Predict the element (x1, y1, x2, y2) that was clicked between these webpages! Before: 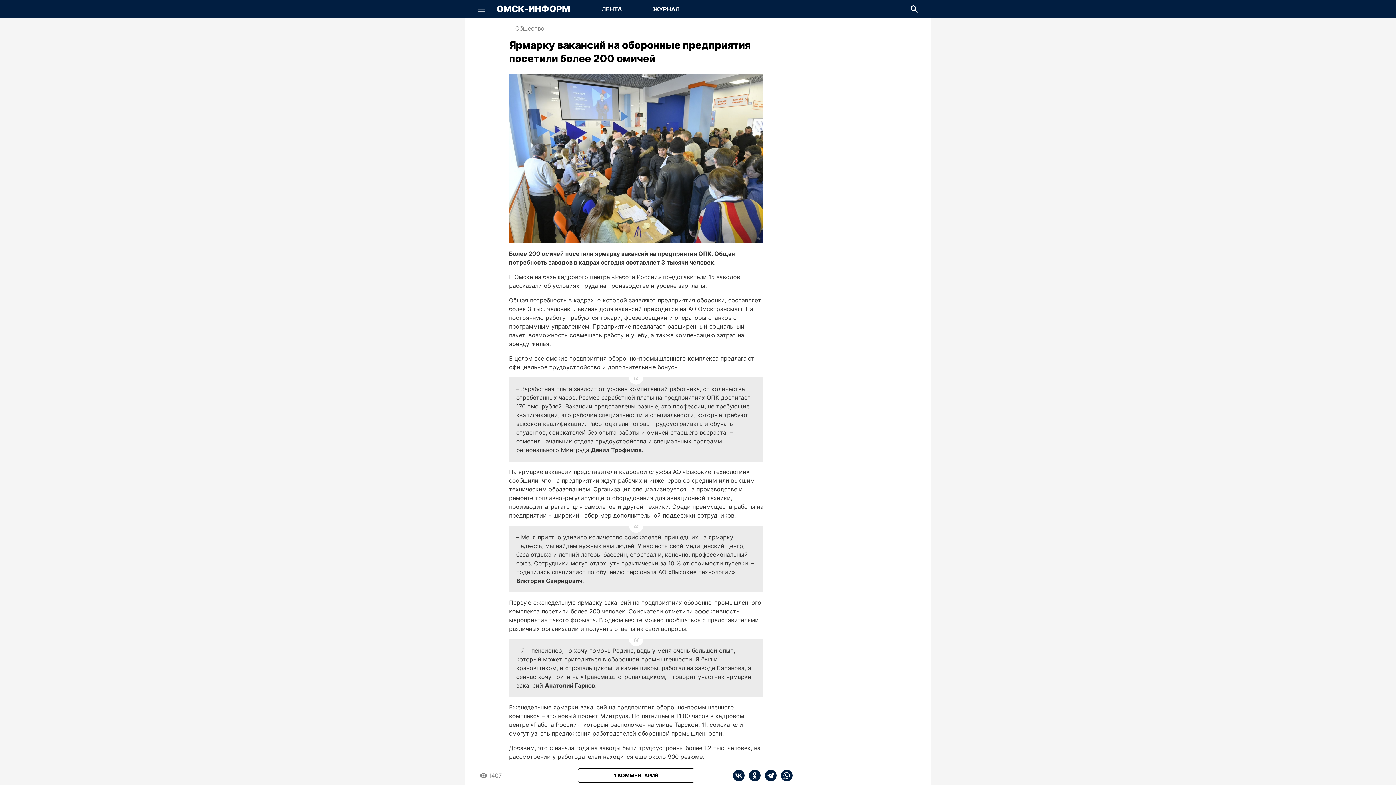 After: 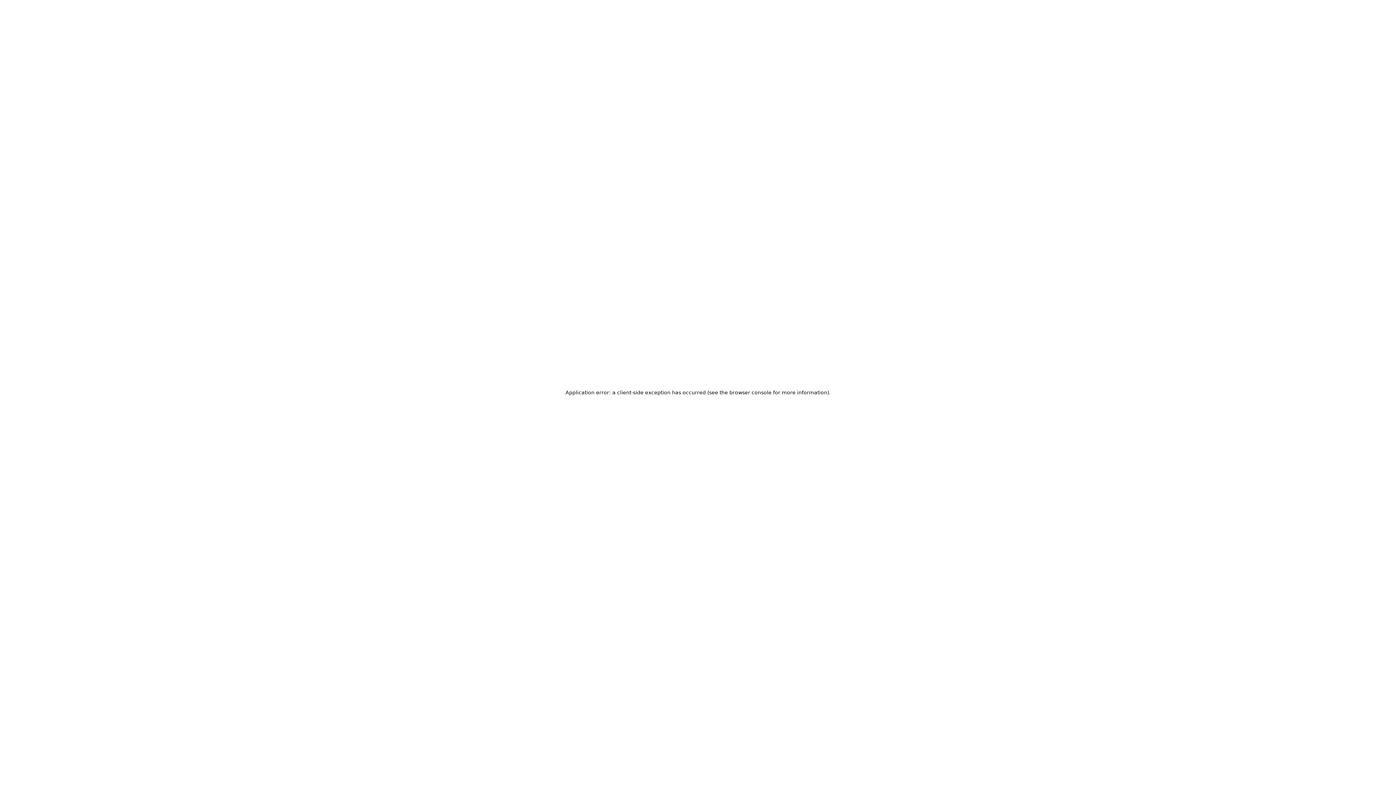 Action: bbox: (496, 4, 570, 14) label: ОМСК-ИНФОРМ